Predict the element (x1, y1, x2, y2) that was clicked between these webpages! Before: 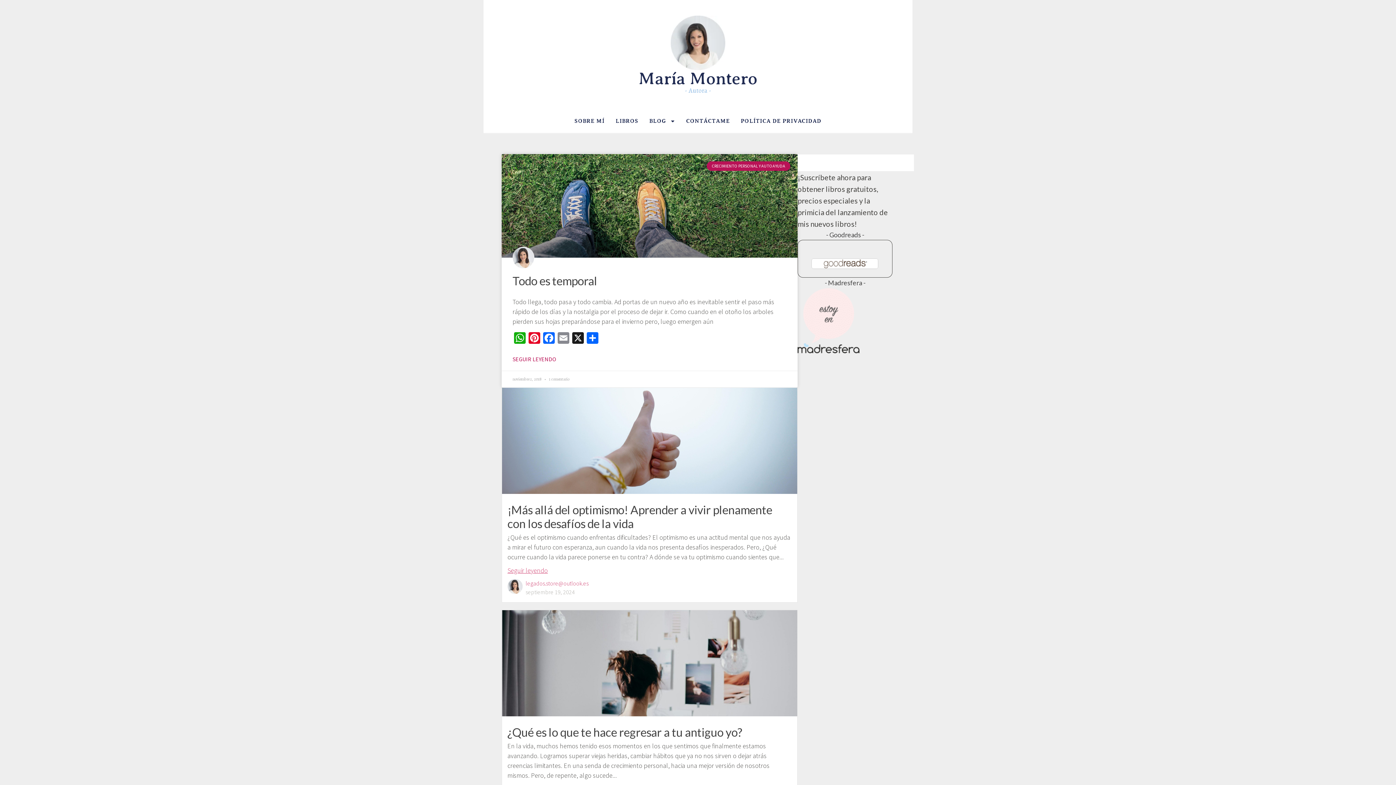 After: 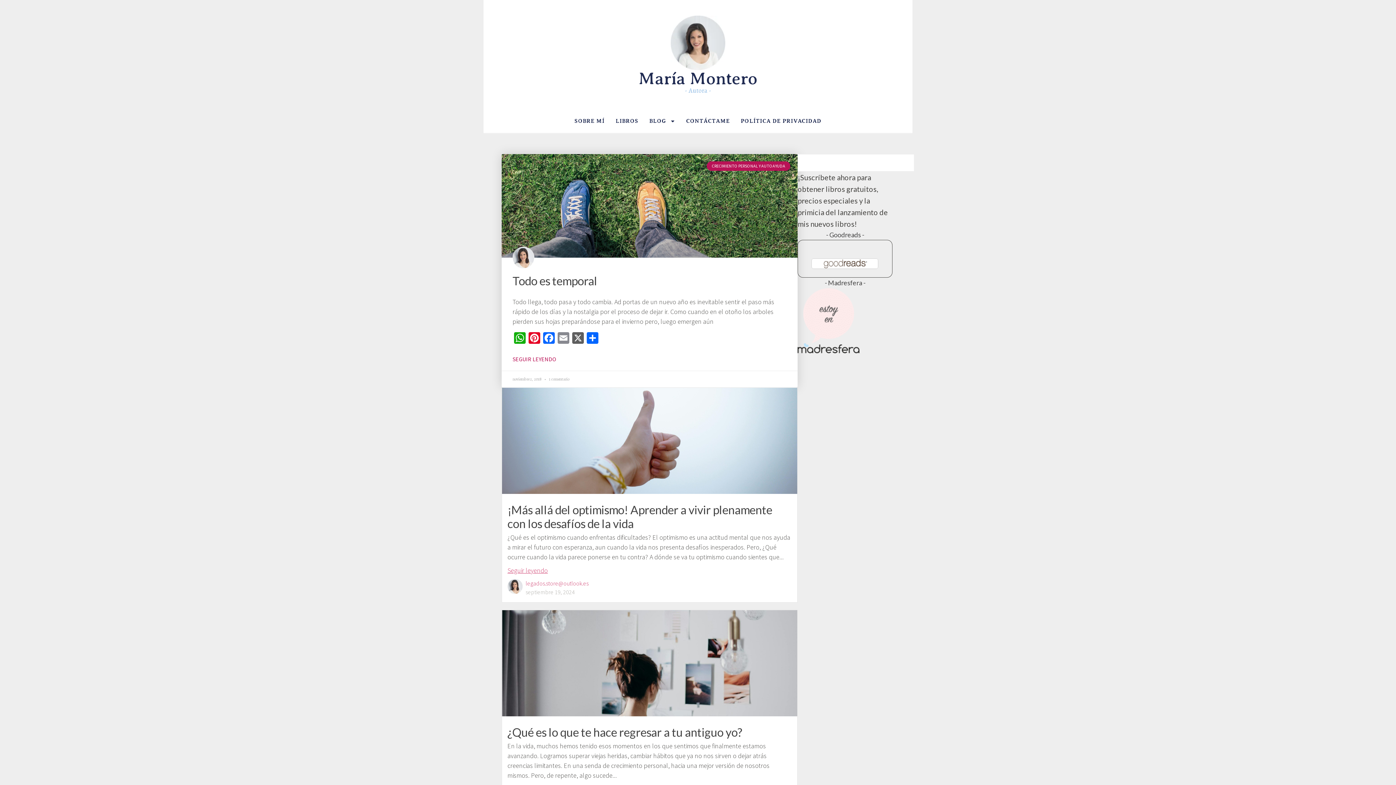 Action: bbox: (570, 332, 585, 345) label: X